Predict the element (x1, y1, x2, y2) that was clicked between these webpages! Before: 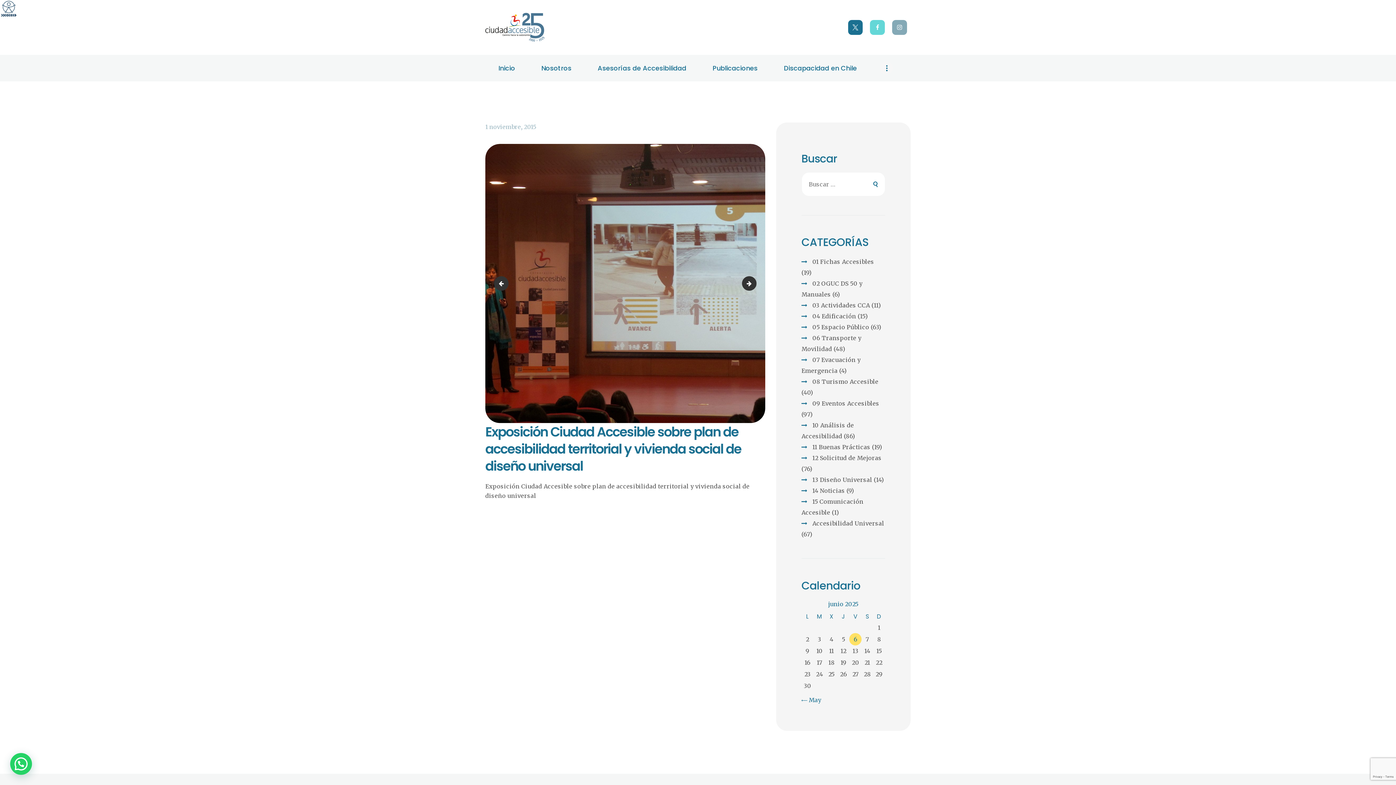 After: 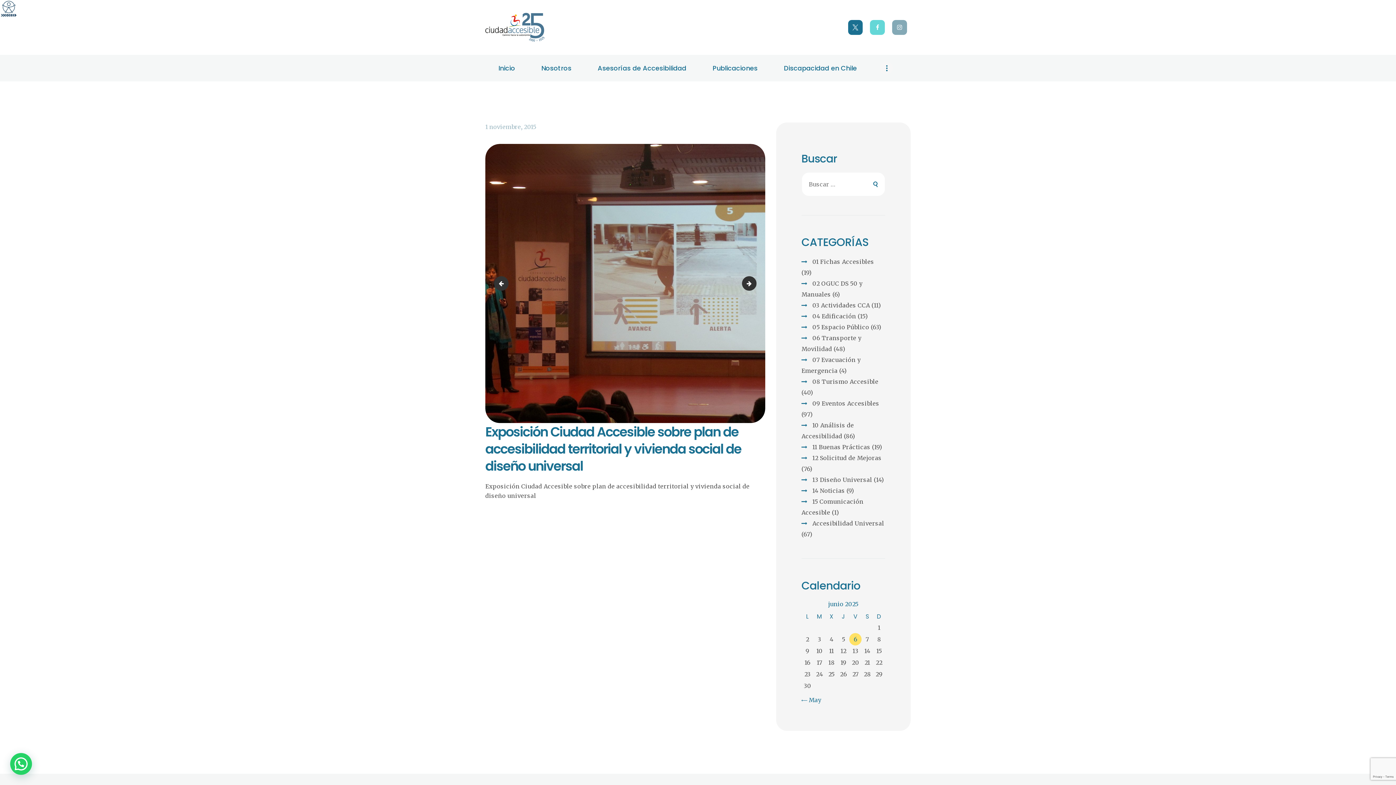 Action: label: 1 noviembre, 2015 bbox: (485, 123, 536, 130)